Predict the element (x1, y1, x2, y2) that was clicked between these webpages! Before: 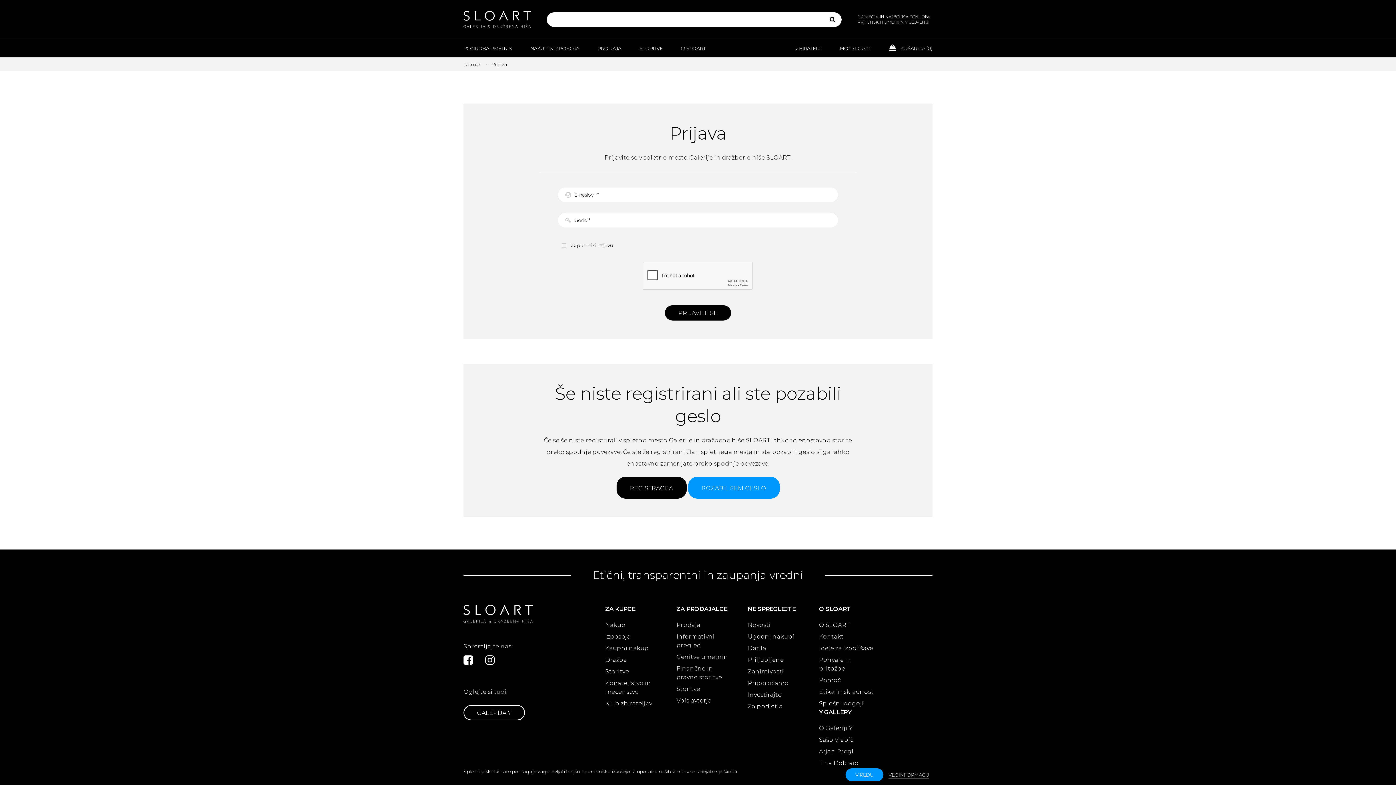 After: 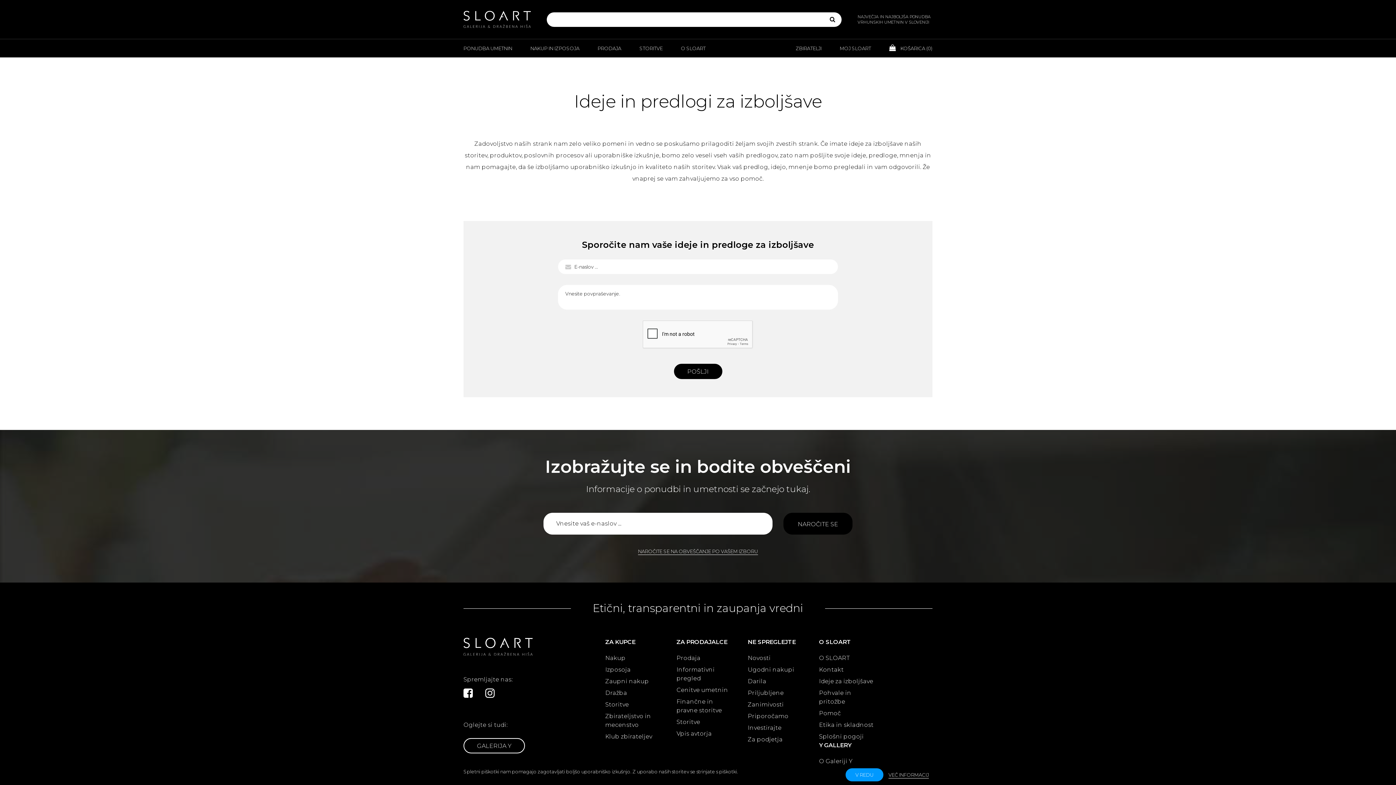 Action: bbox: (819, 644, 876, 653) label: Ideje za izboljšave